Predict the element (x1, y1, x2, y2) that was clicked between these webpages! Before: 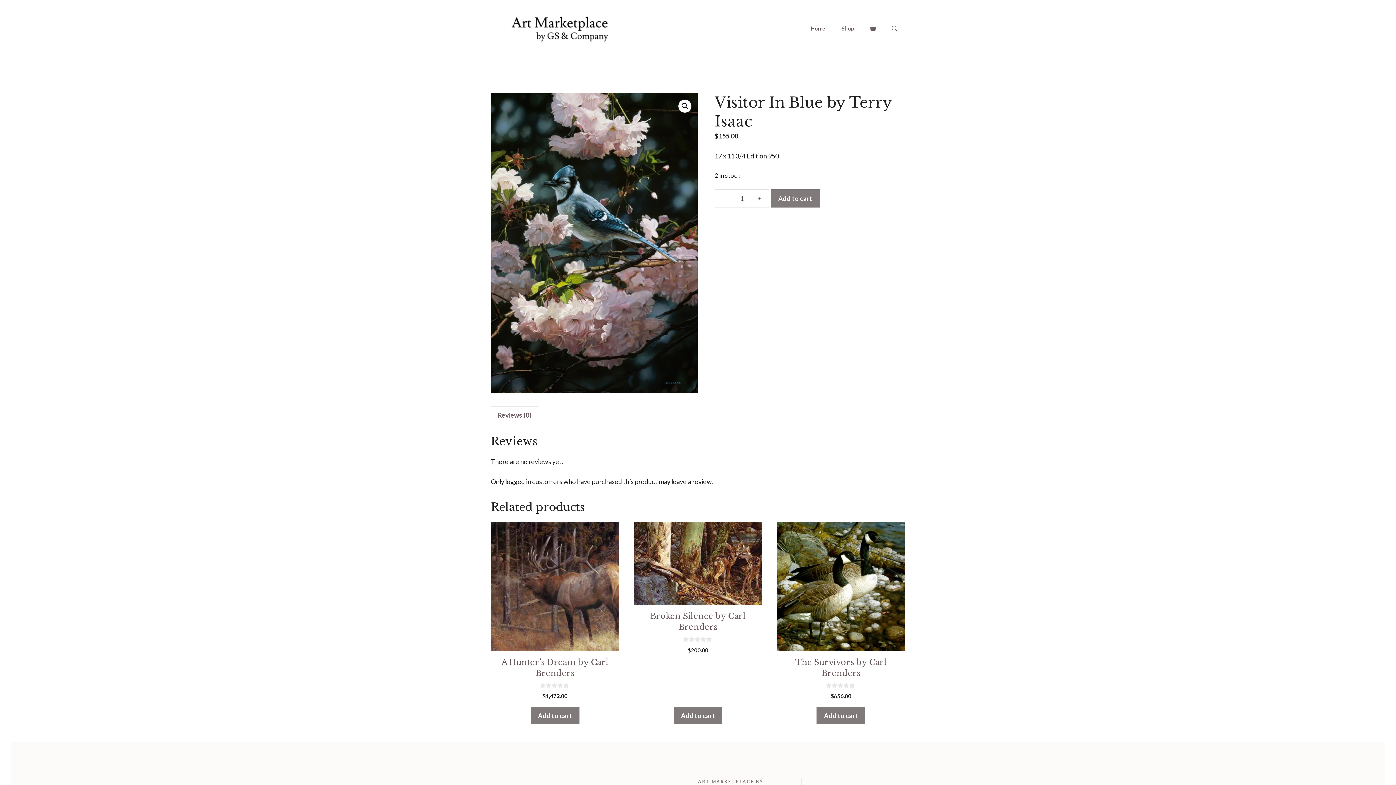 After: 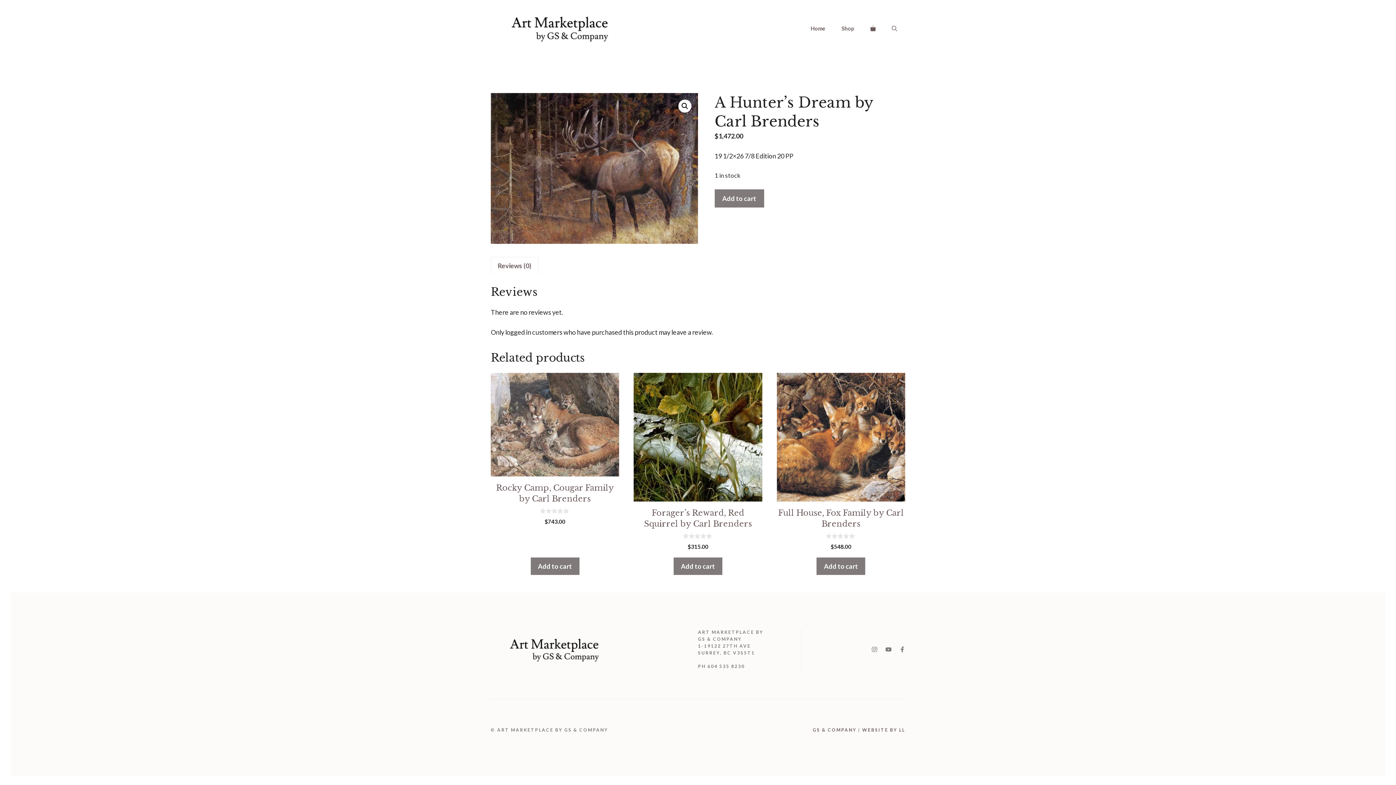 Action: bbox: (490, 522, 619, 700) label: A Hunter’s Dream by Carl Brenders
0
out of 5
$1,472.00